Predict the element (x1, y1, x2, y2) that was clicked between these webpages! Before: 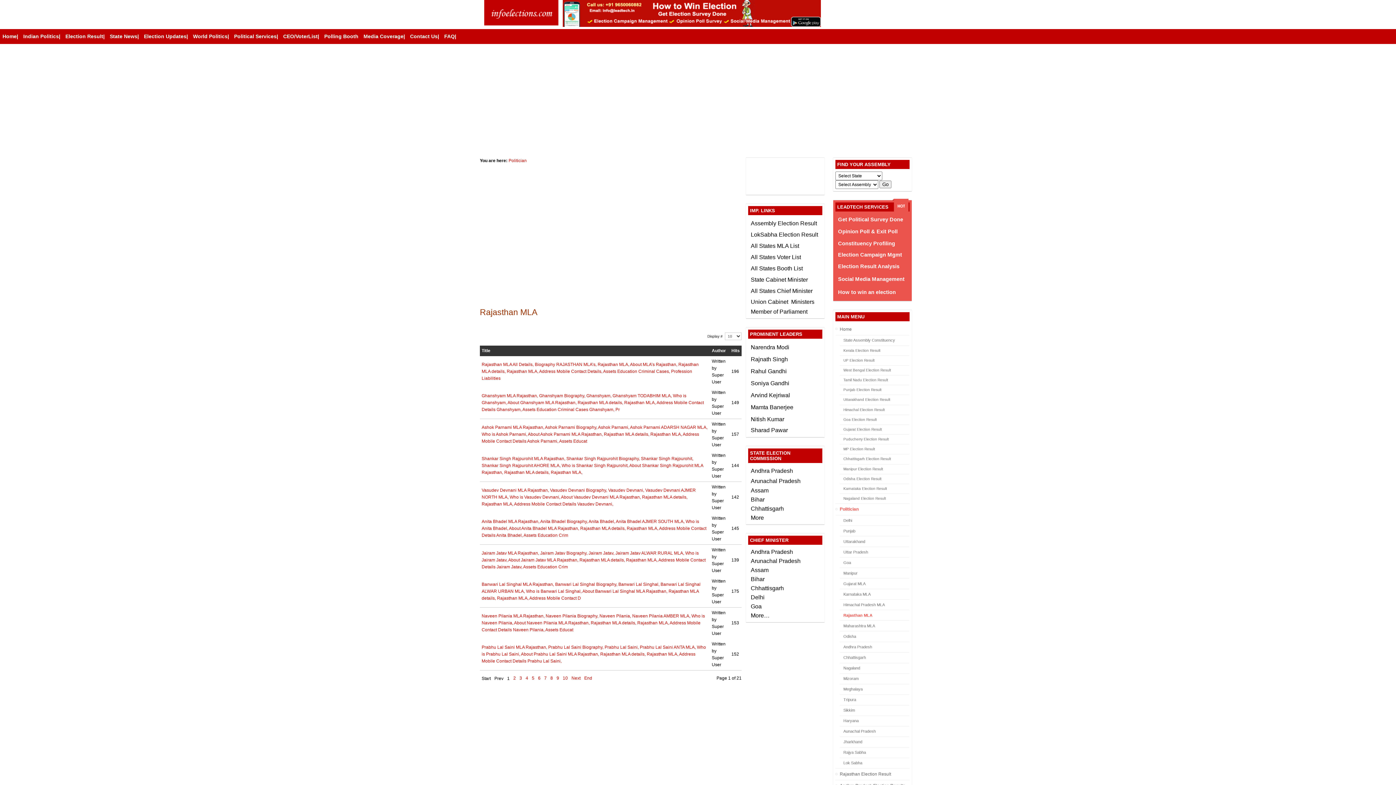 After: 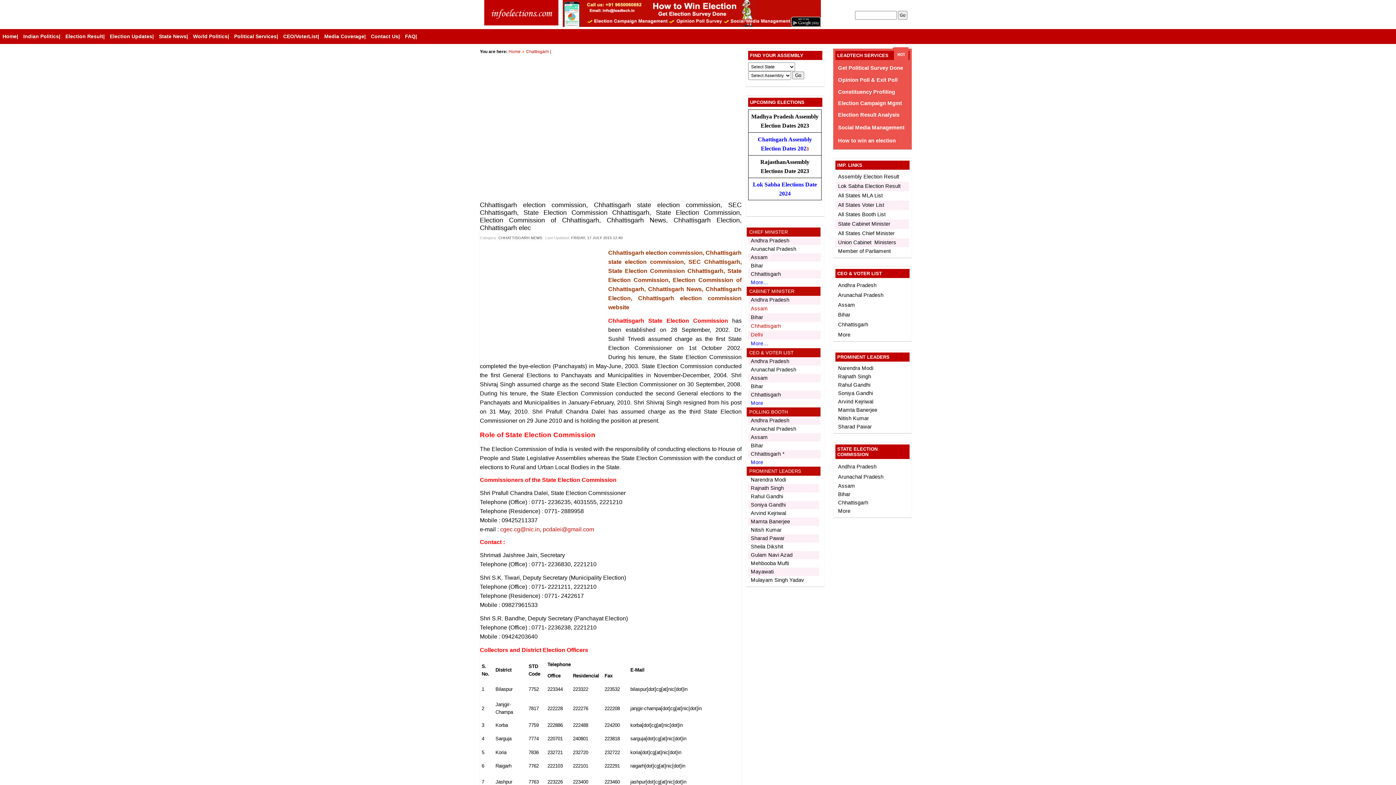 Action: label: Chhattisgarh bbox: (750, 505, 784, 511)